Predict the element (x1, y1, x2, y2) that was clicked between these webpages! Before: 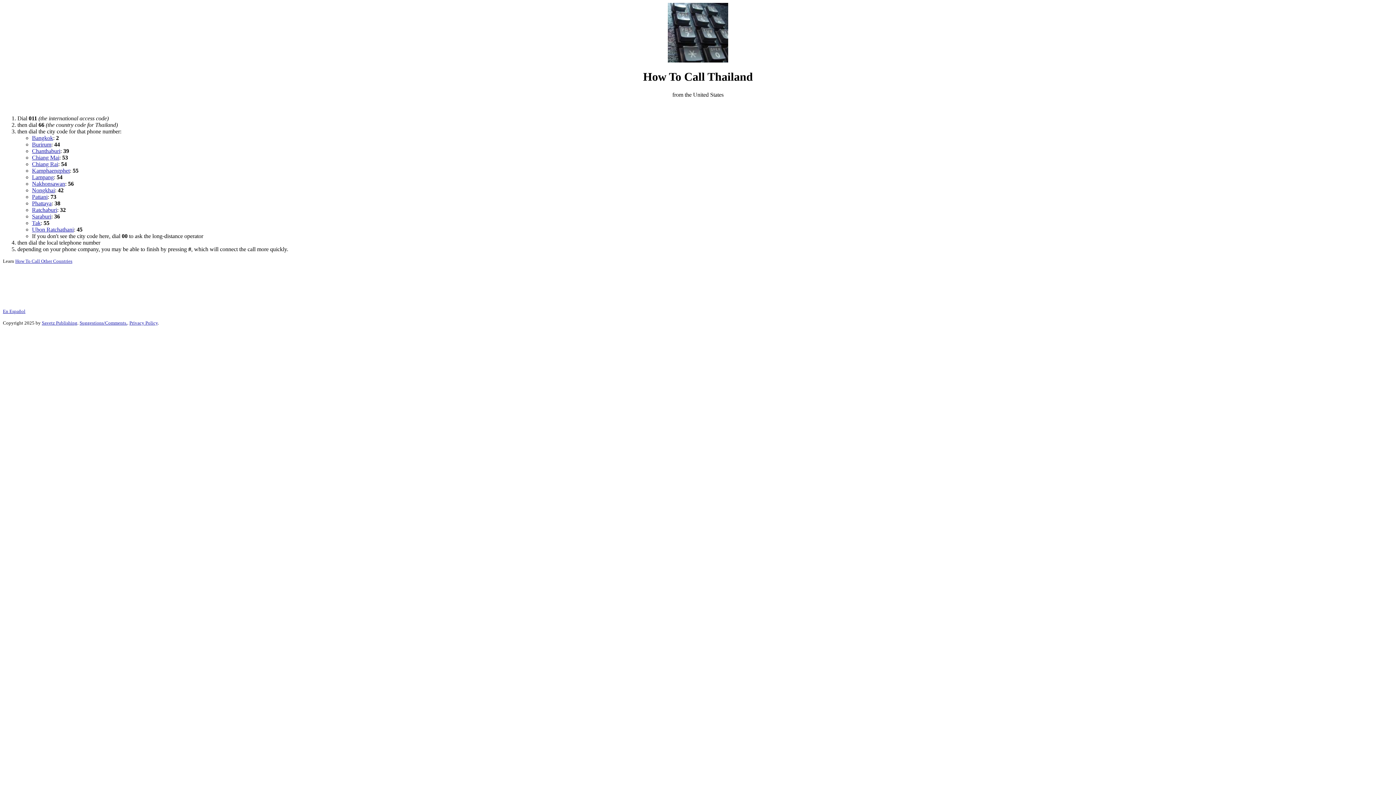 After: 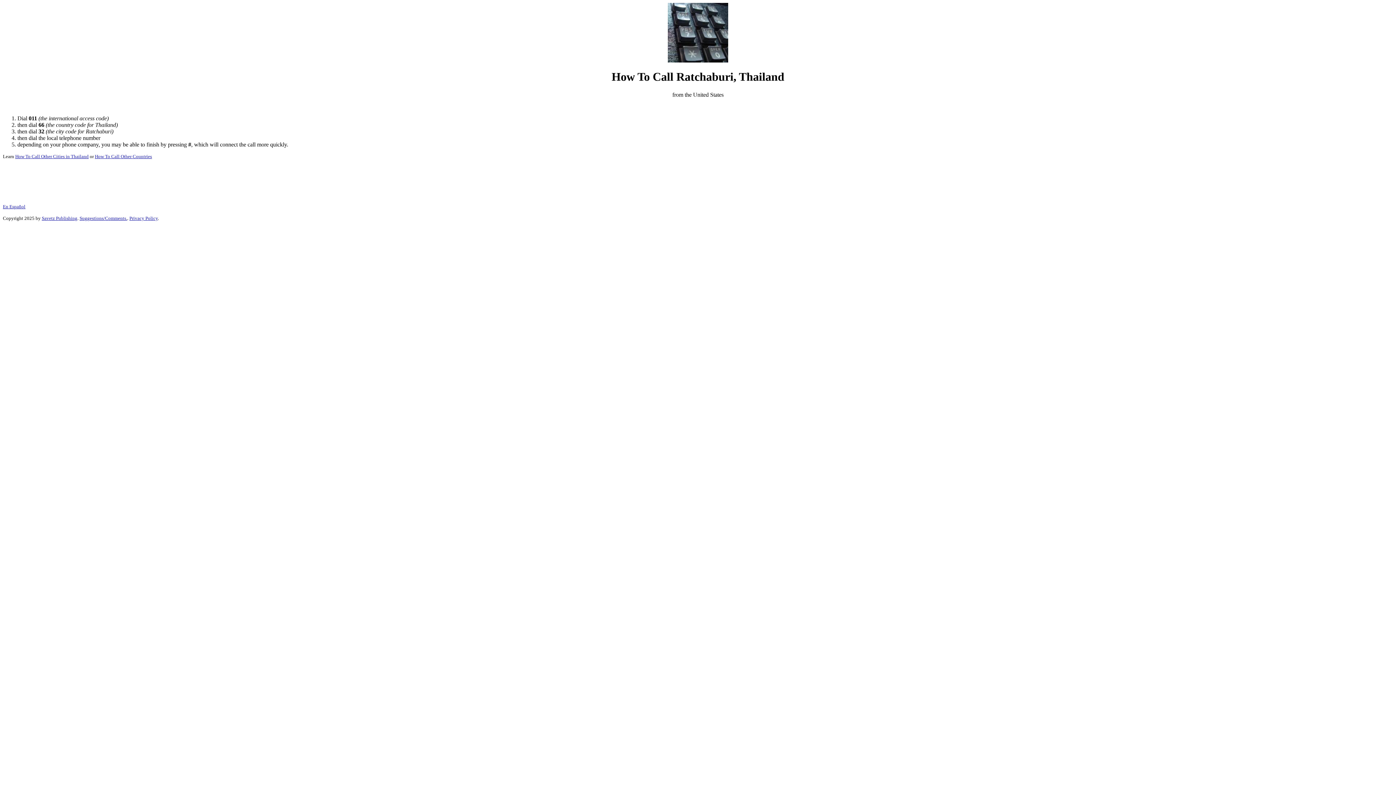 Action: label: Ratchaburi bbox: (32, 206, 57, 213)